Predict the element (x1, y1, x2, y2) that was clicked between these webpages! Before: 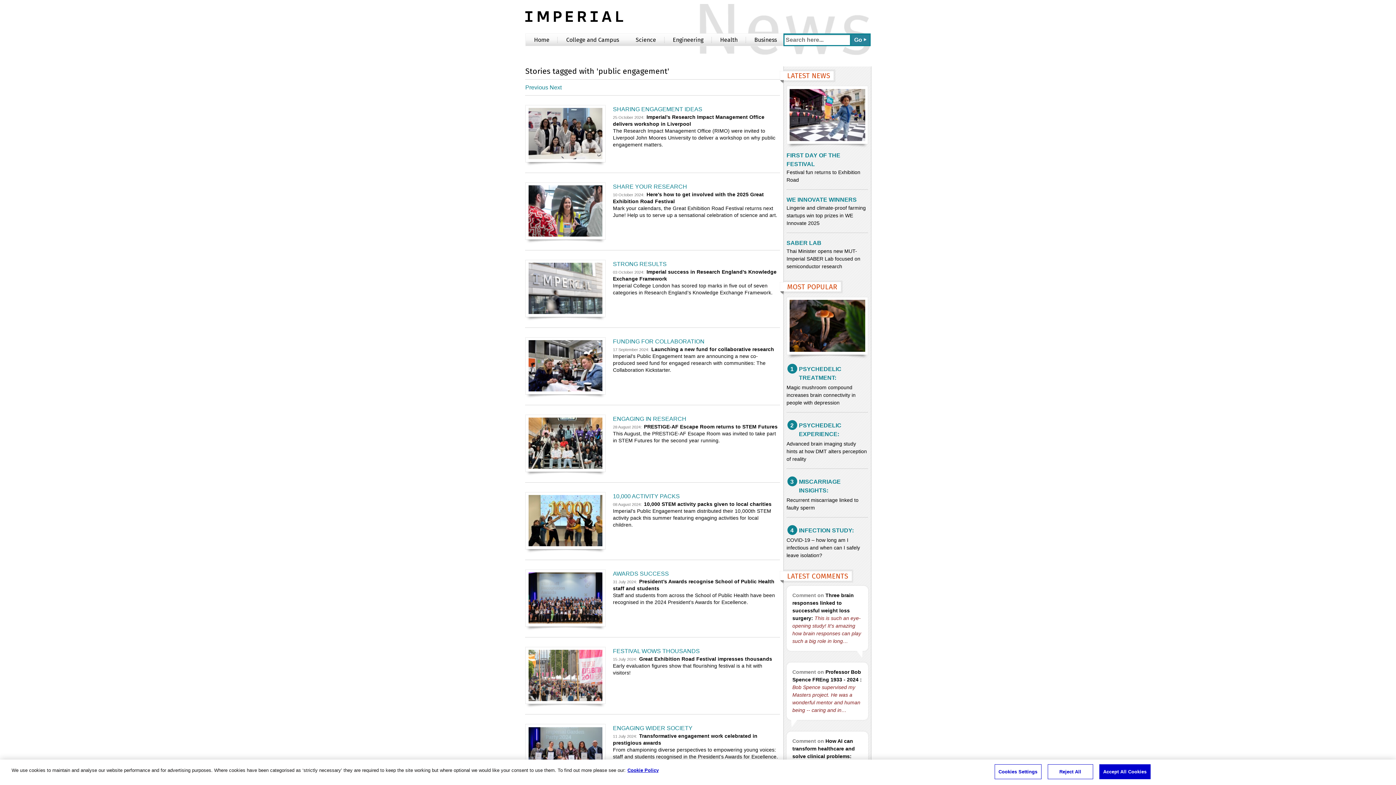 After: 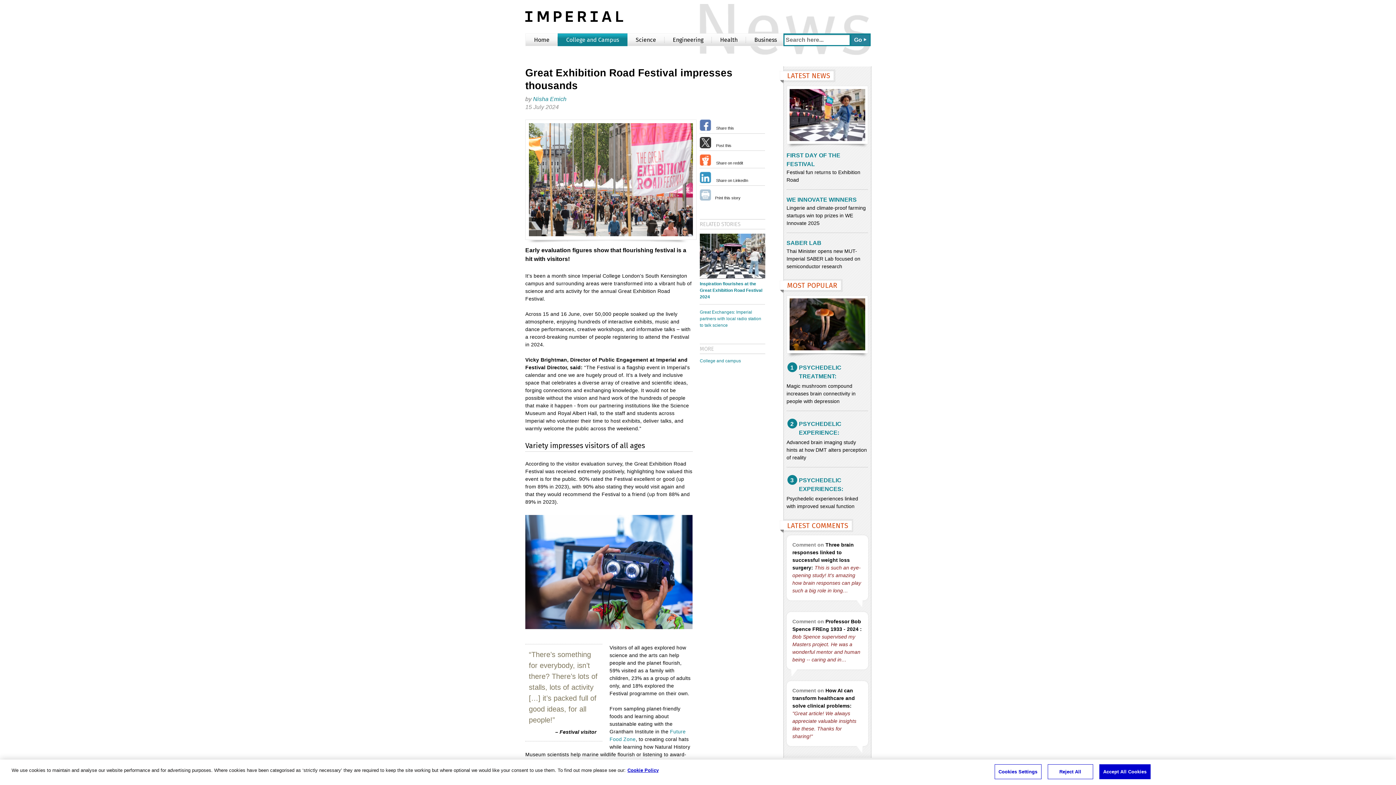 Action: label:  
FESTIVAL WOWS THOUSANDS

15 July 2024: 
Great Exhibition Road Festival impresses thousands
Early evaluation figures show that flourishing festival is a hit with visitors! bbox: (525, 647, 780, 676)